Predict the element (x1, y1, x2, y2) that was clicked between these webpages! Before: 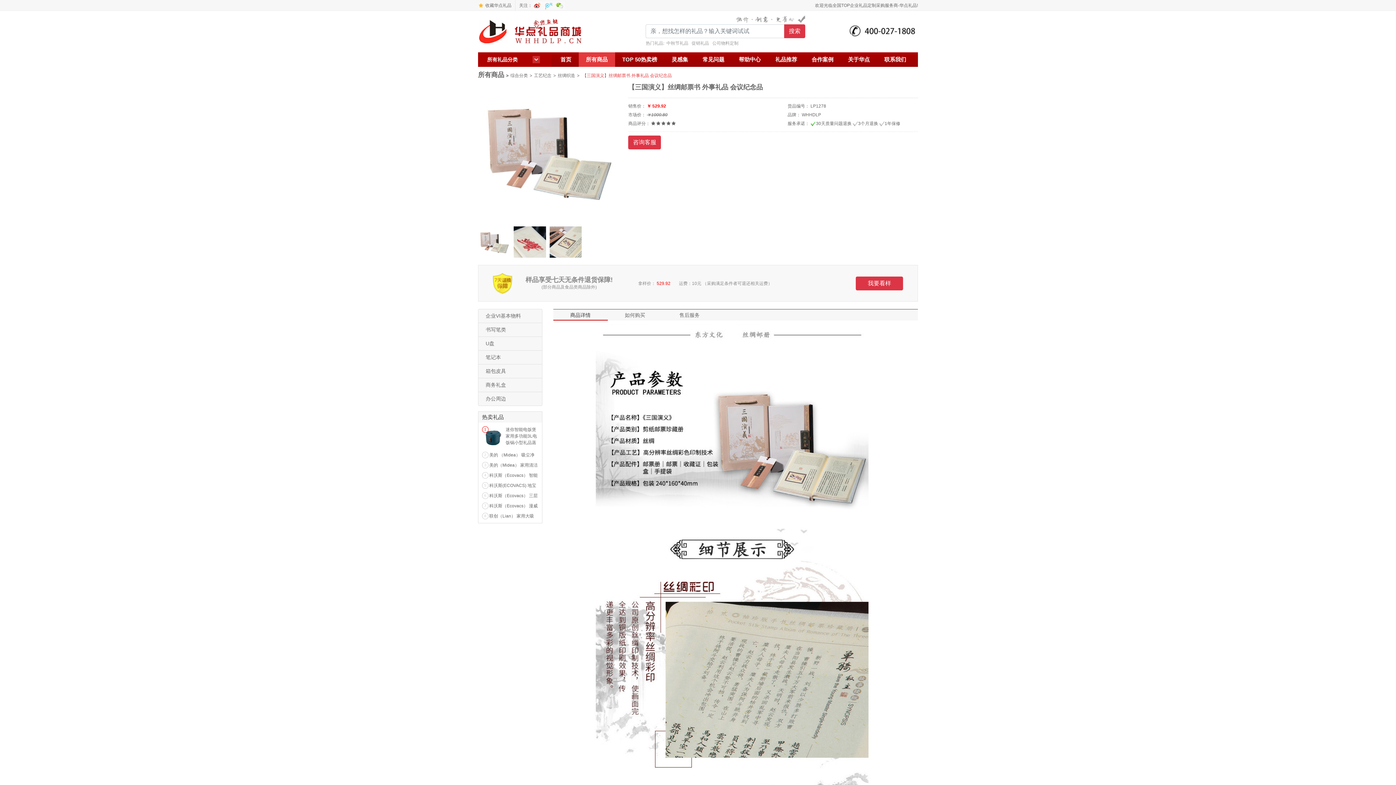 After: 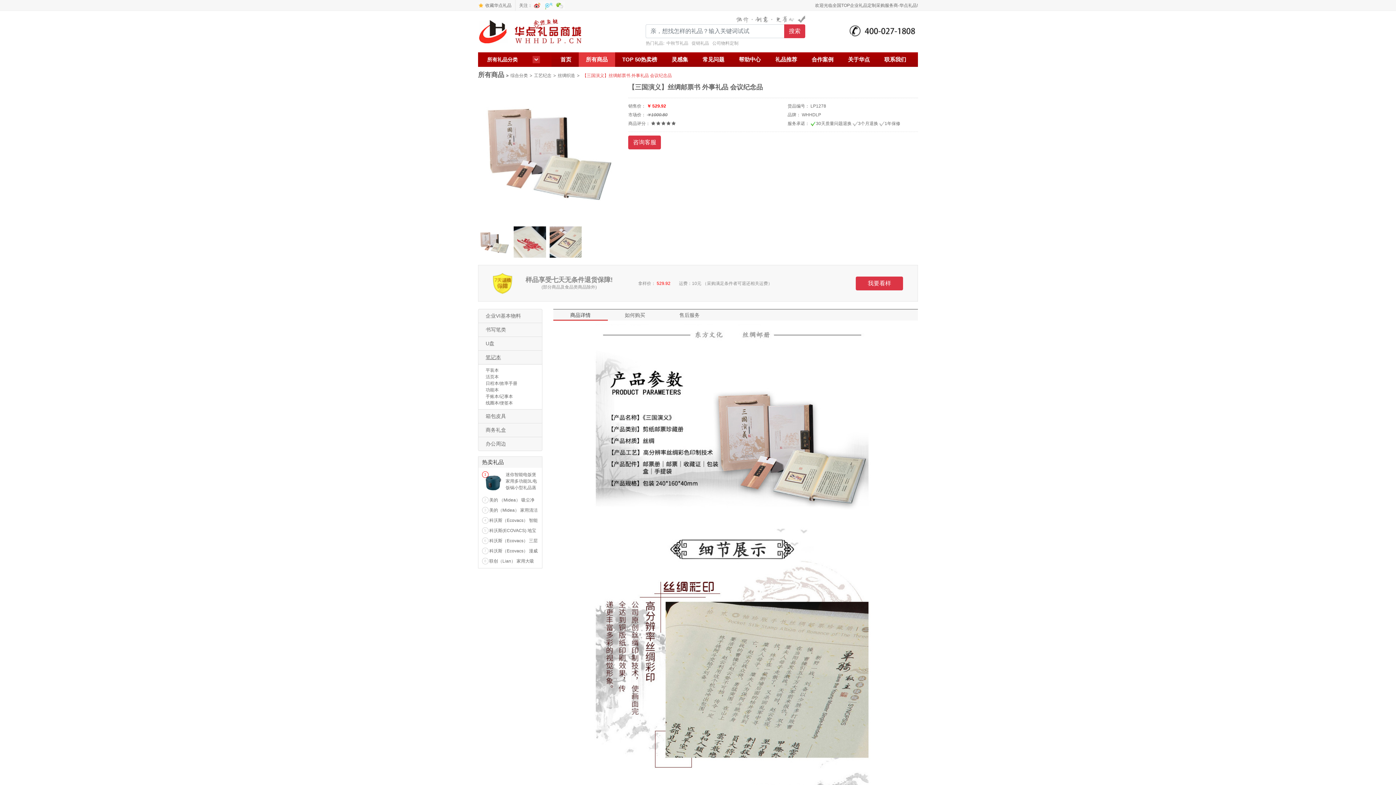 Action: bbox: (485, 353, 534, 361) label: 笔记本